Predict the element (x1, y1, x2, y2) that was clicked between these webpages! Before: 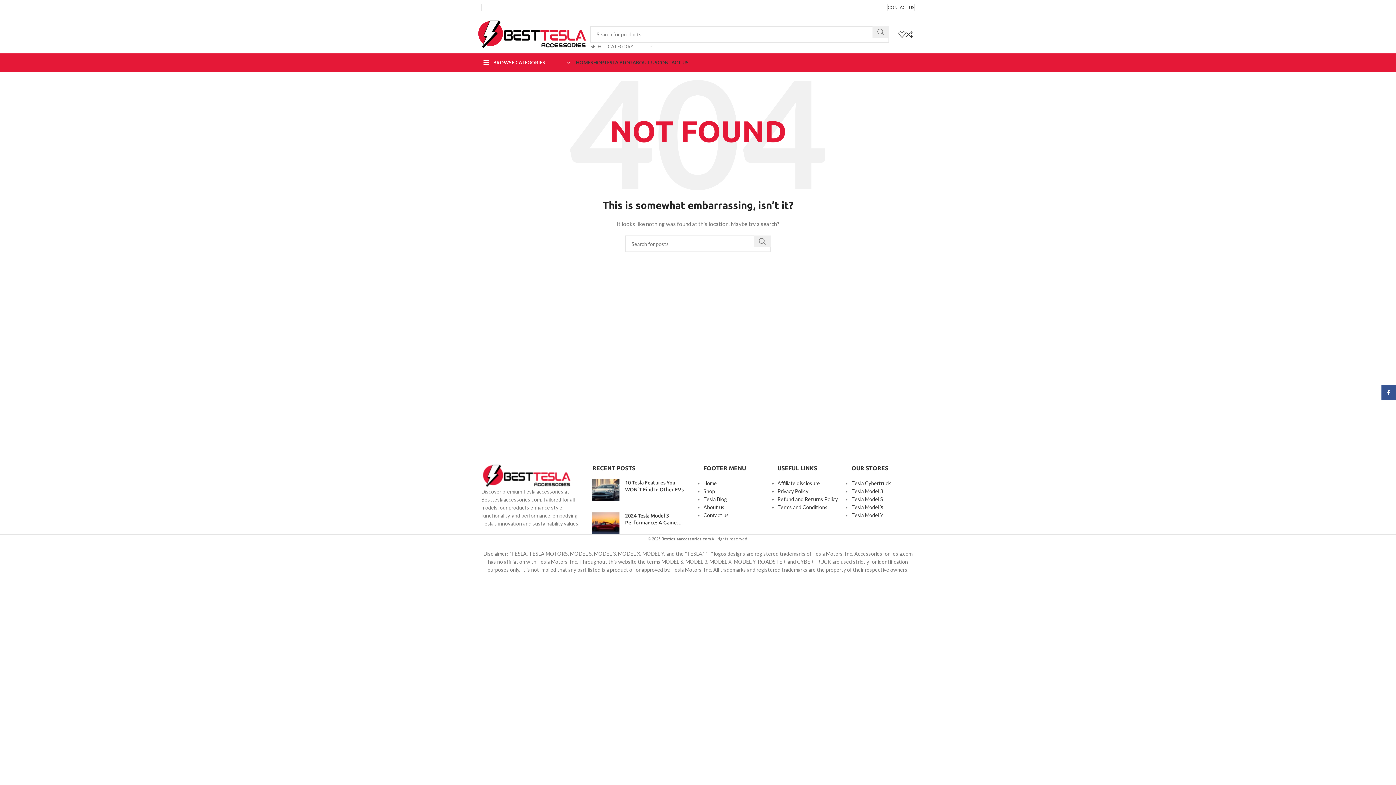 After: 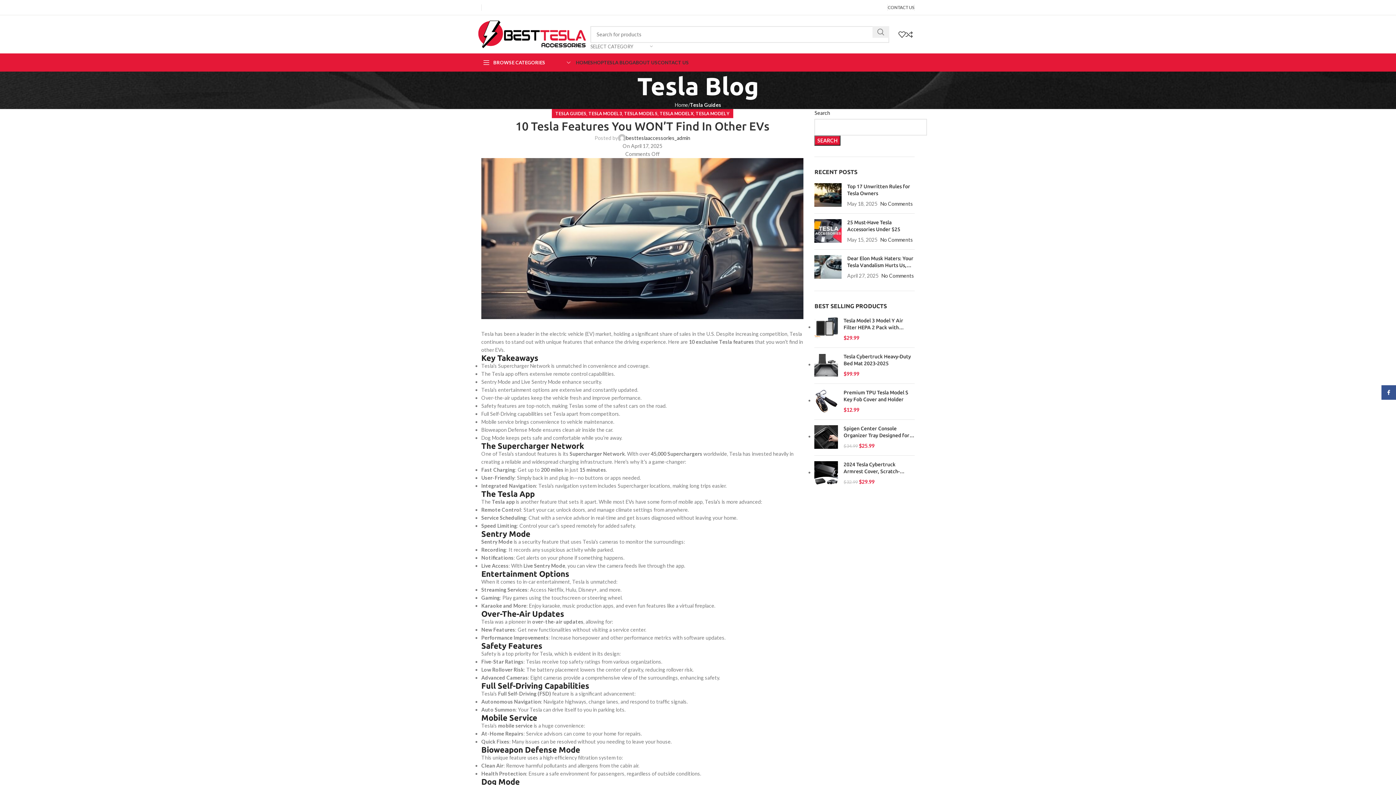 Action: bbox: (592, 479, 619, 501) label: Post thumbnail